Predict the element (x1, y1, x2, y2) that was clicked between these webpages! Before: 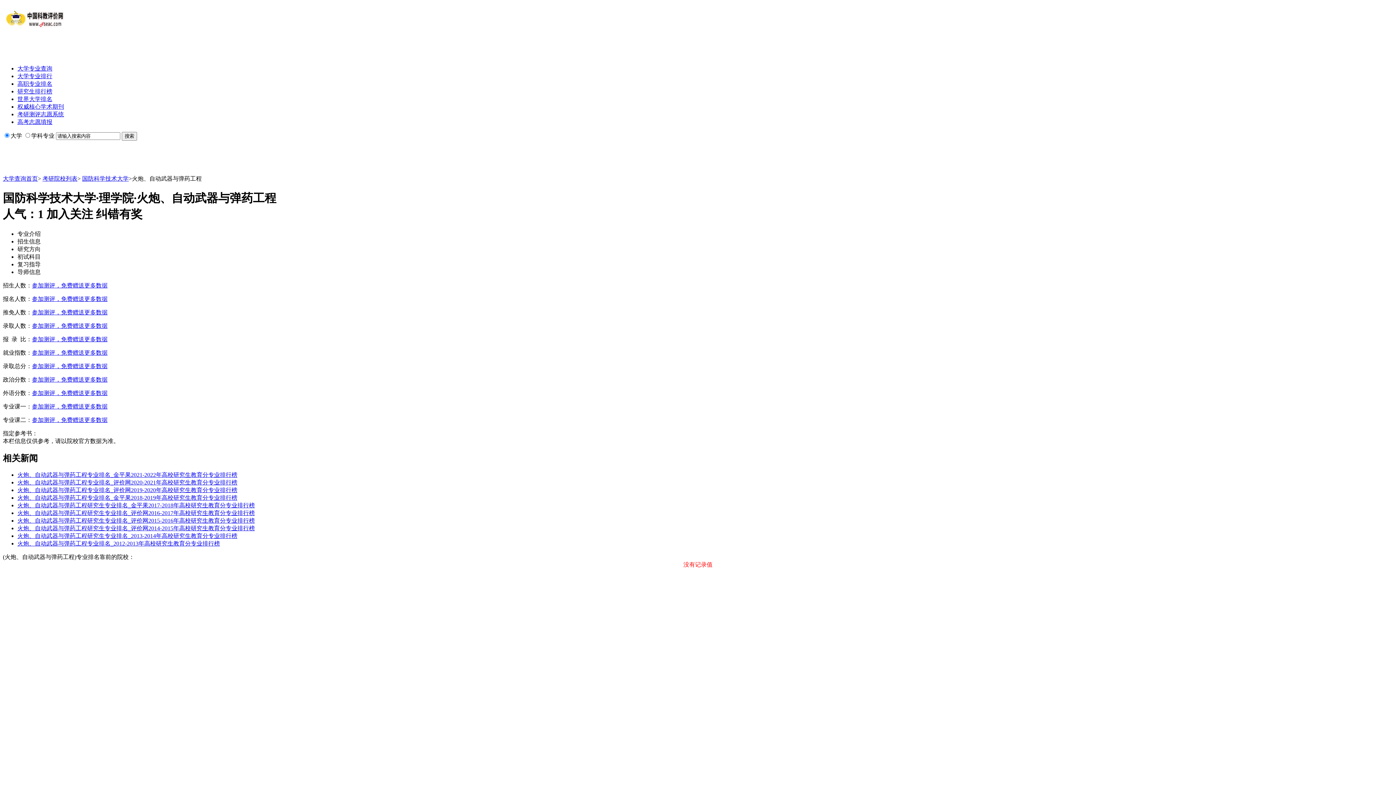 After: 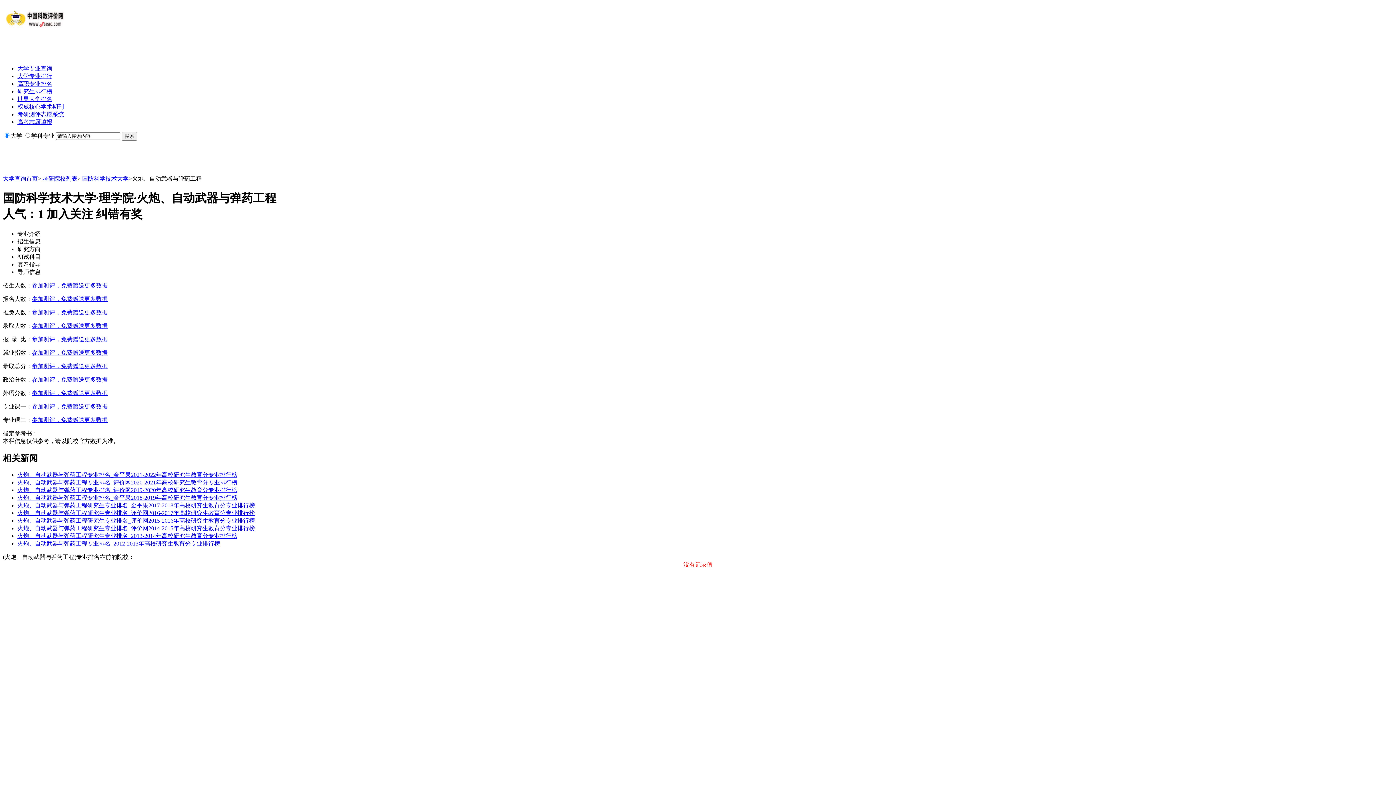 Action: label: 高职专业排名 bbox: (17, 80, 52, 86)